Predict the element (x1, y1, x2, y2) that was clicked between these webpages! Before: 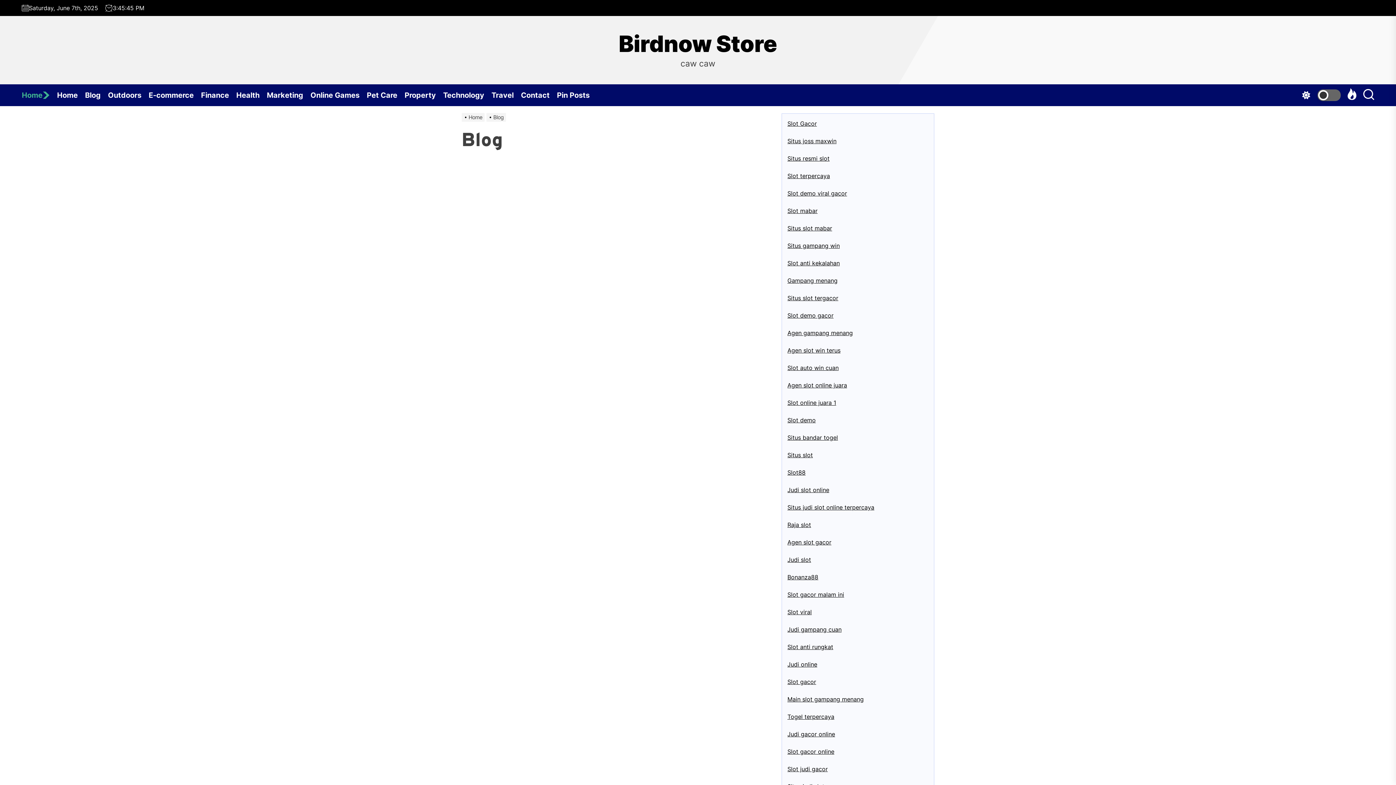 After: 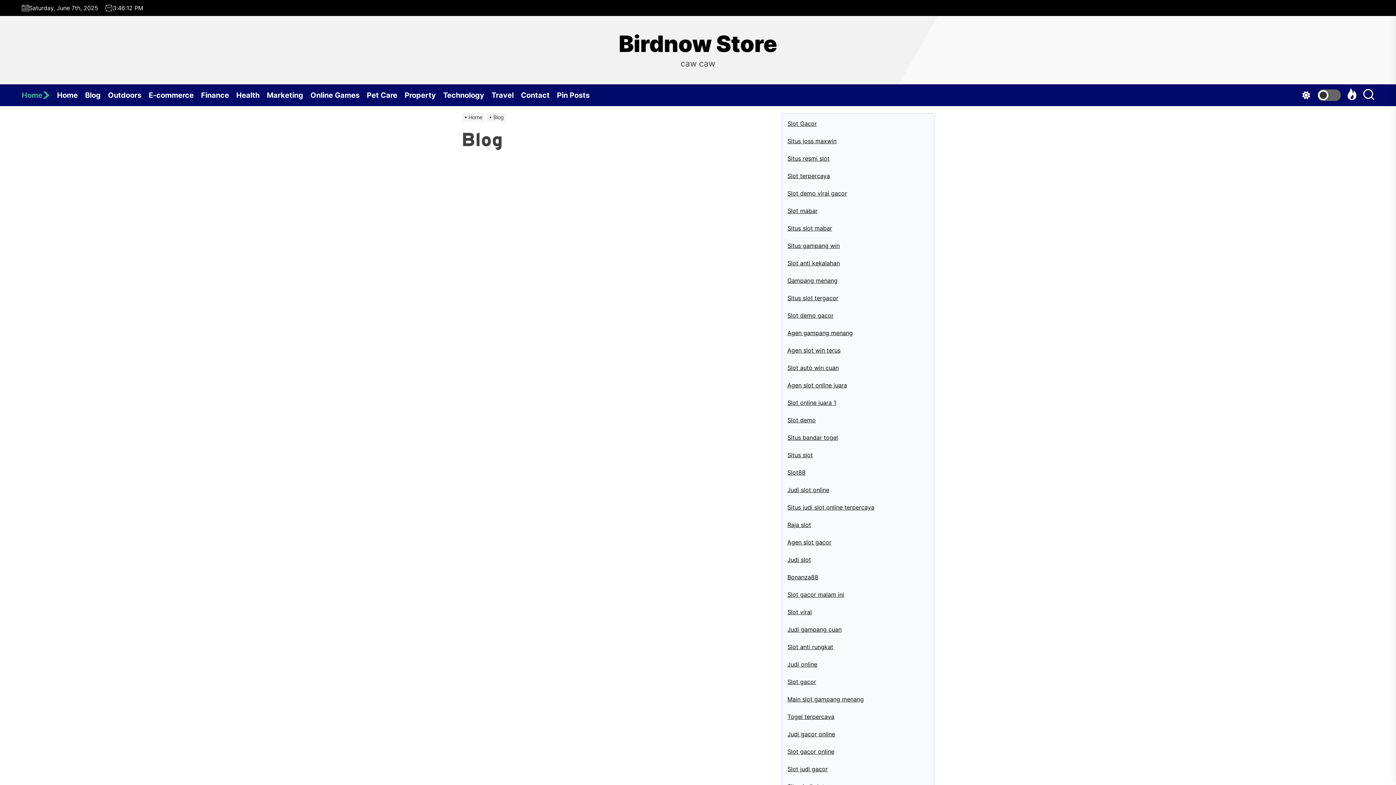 Action: bbox: (486, 114, 508, 120) label: Blog